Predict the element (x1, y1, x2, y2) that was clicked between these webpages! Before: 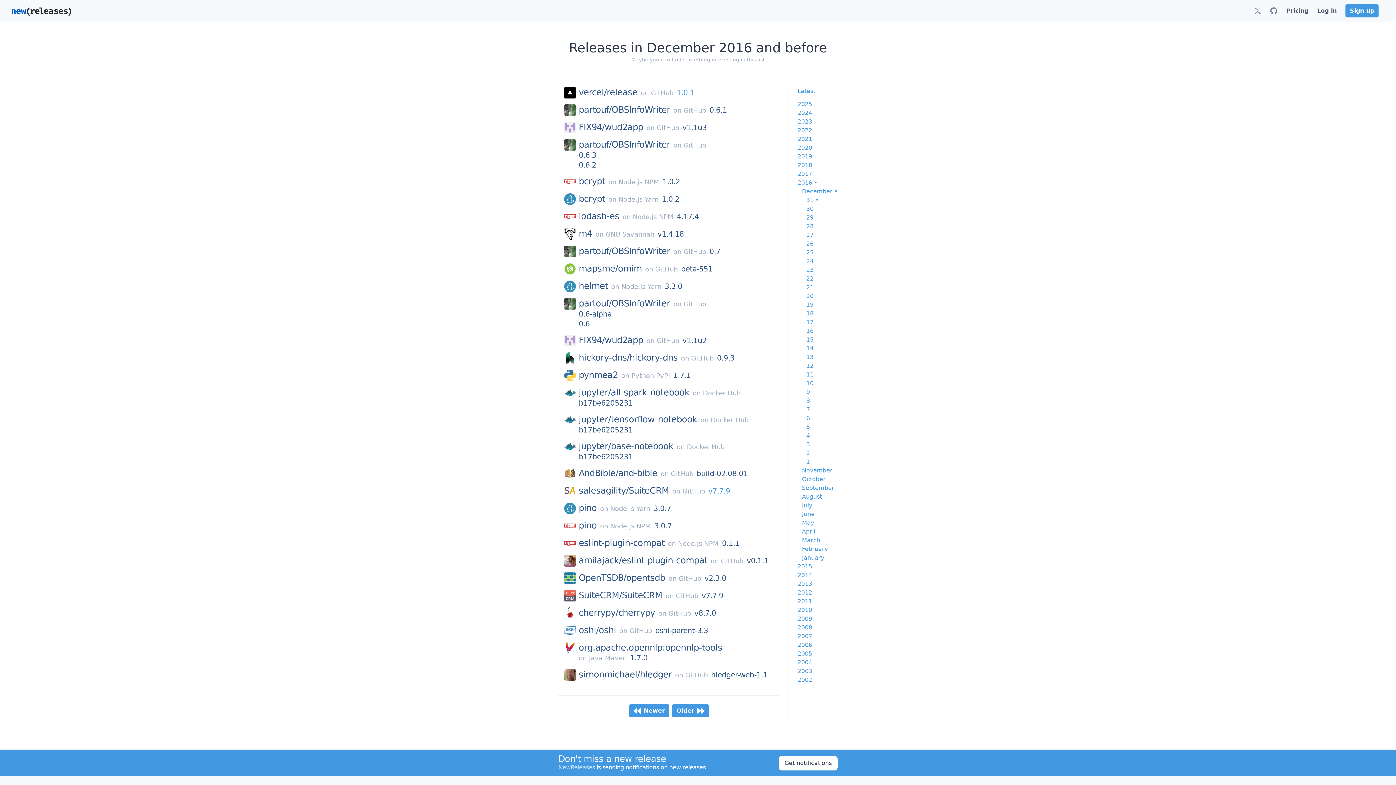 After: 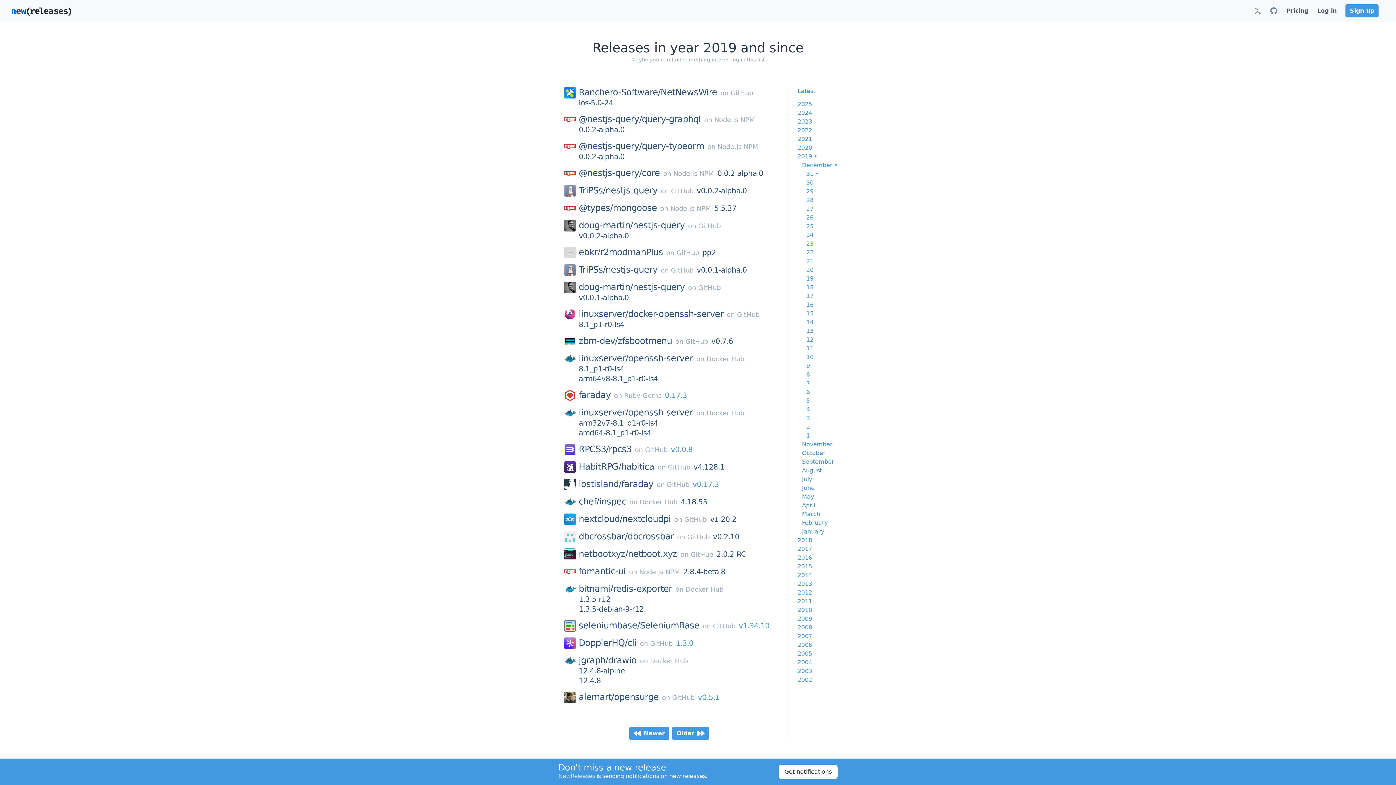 Action: bbox: (797, 152, 837, 161) label: 2019